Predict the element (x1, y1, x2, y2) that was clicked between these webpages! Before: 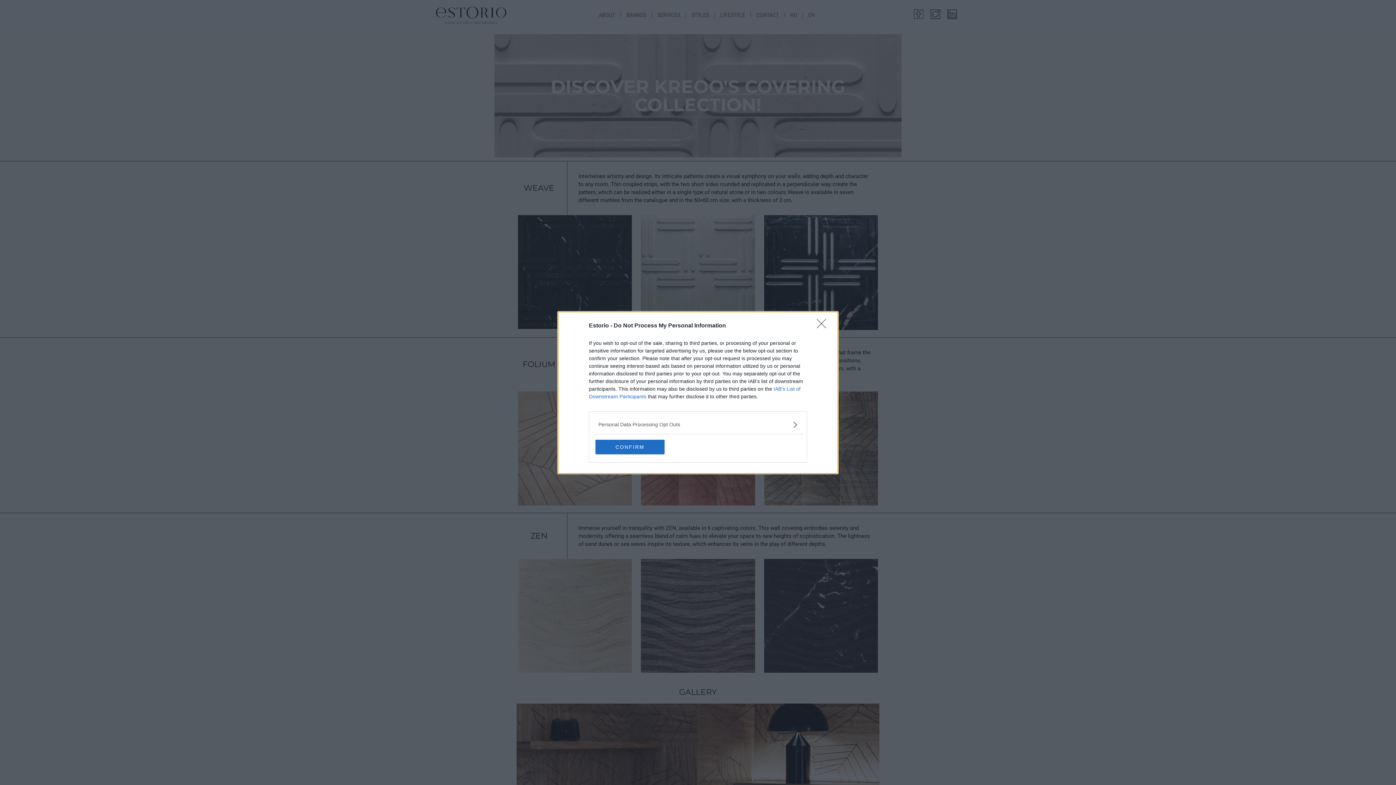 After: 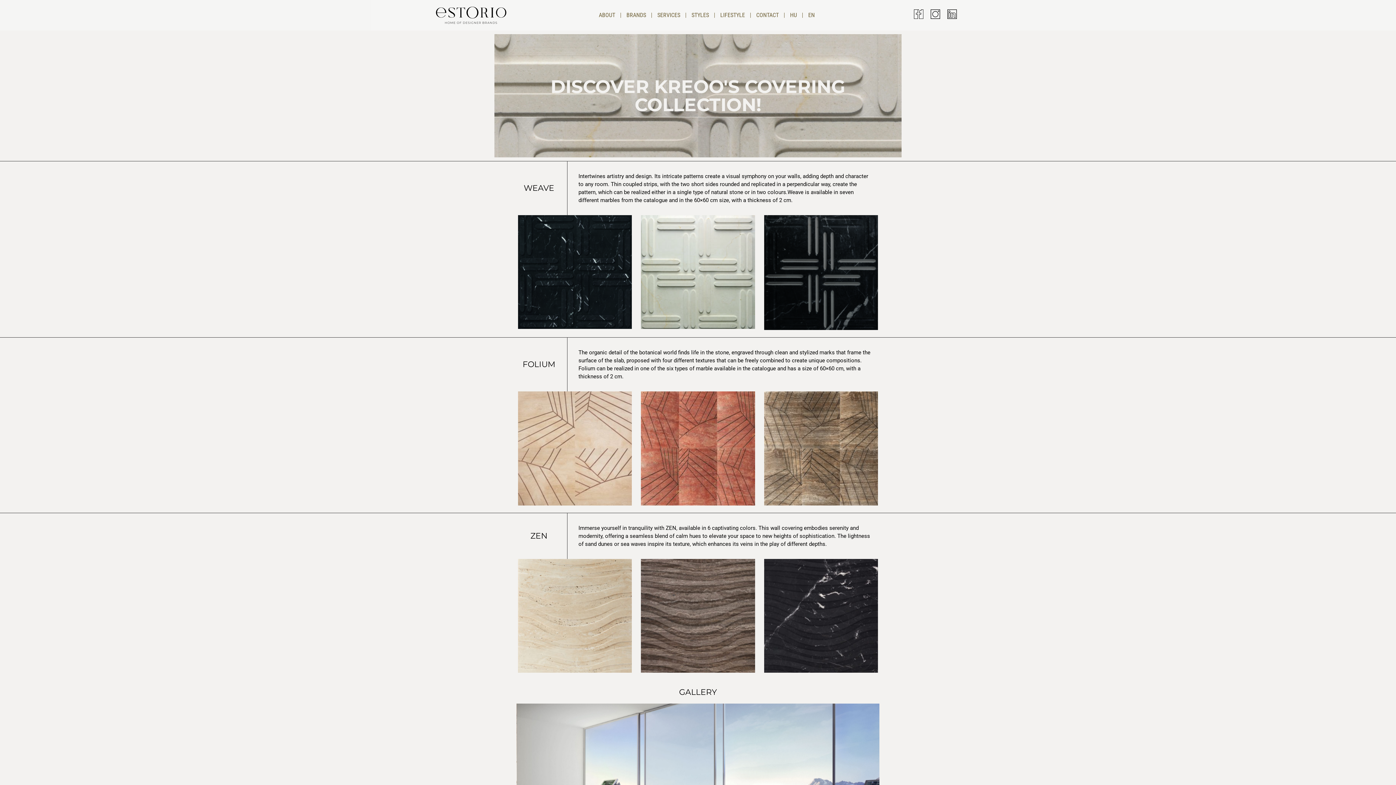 Action: bbox: (817, 319, 830, 332) label: Close